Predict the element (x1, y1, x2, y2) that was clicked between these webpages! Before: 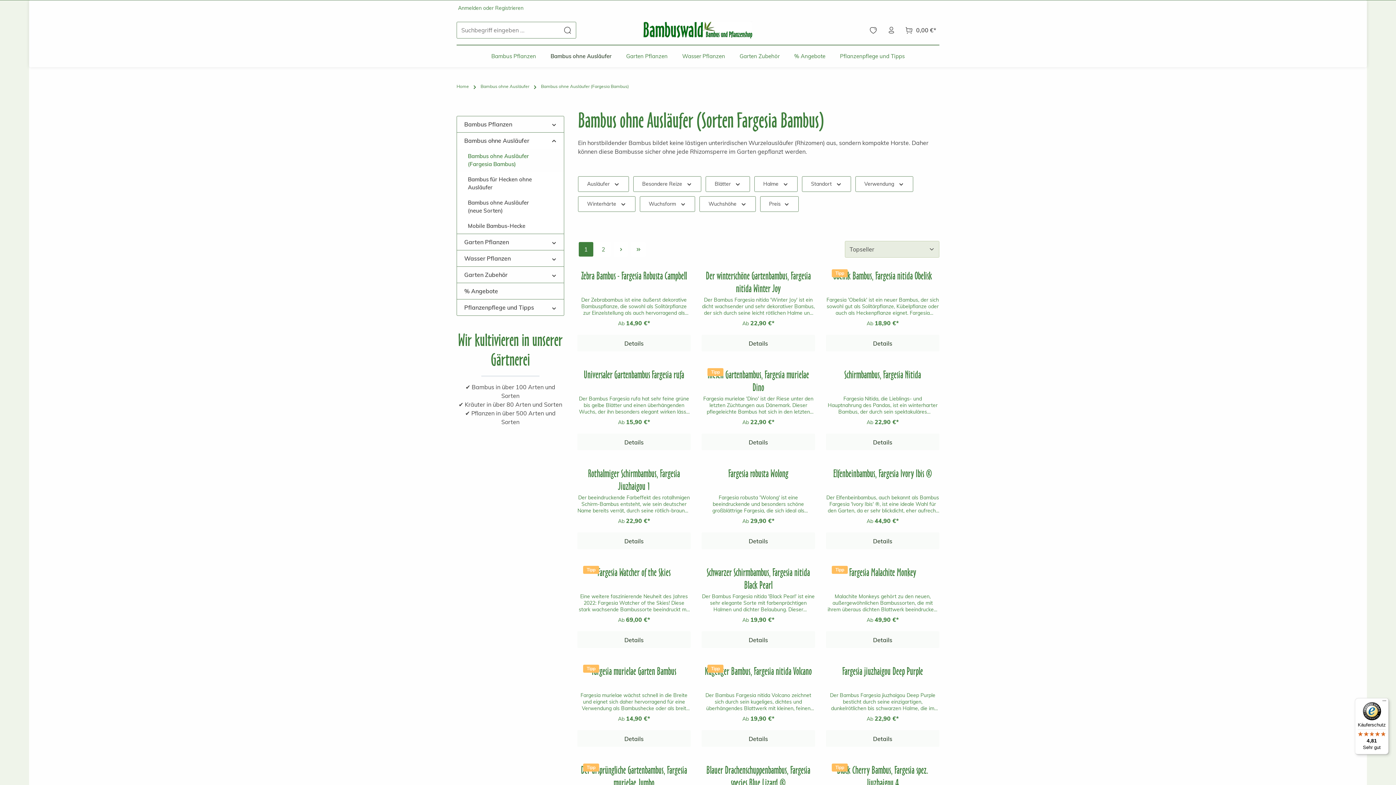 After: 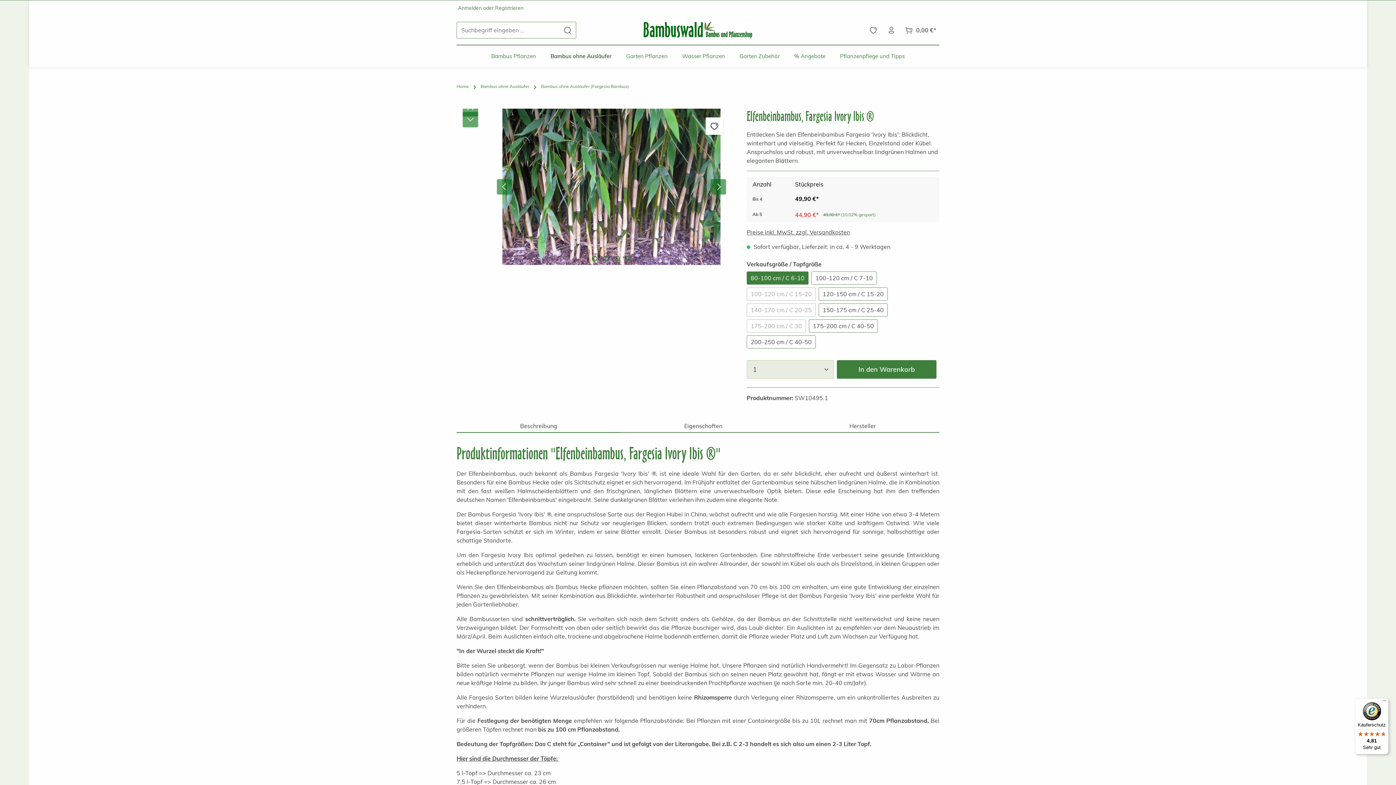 Action: bbox: (826, 467, 939, 492) label: Elfenbeinbambus, Fargesia Ivory Ibis ®